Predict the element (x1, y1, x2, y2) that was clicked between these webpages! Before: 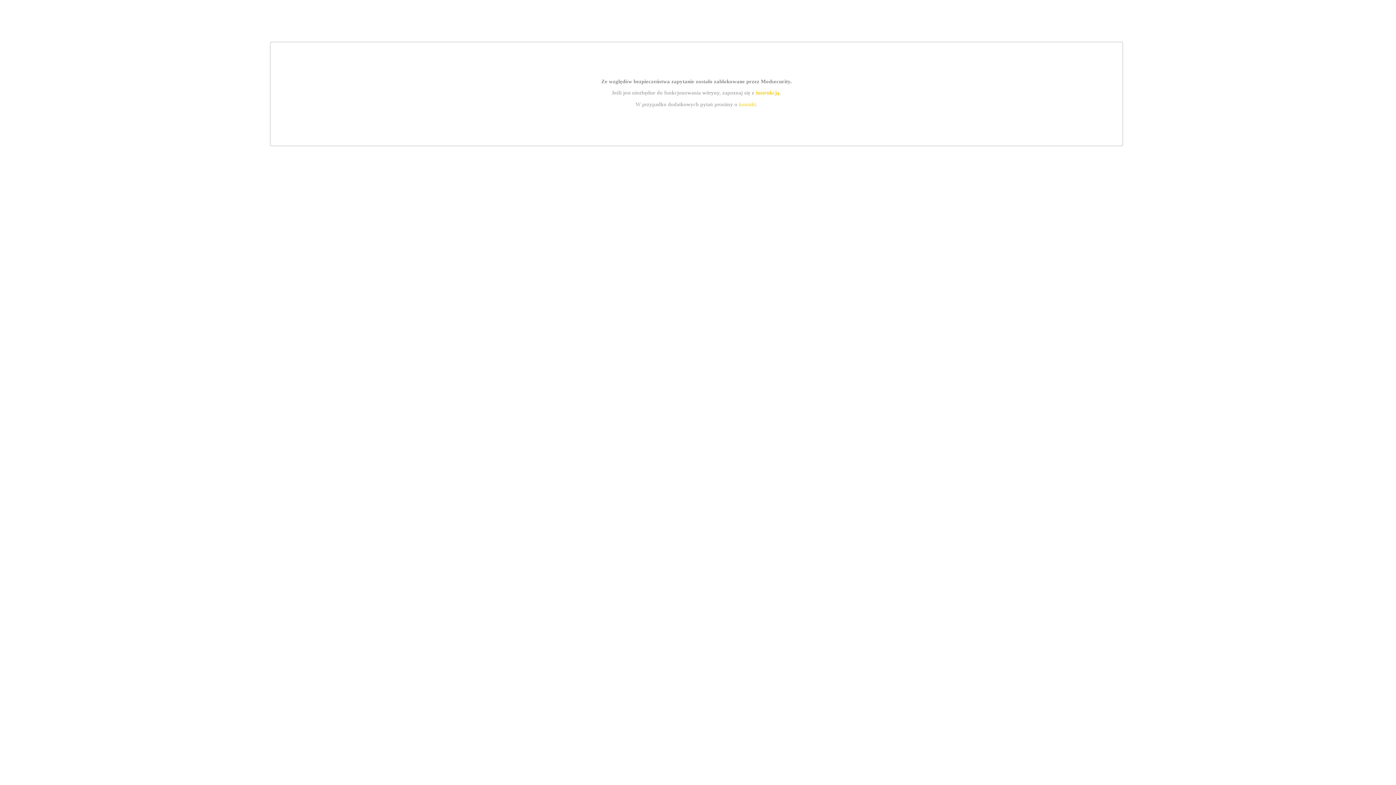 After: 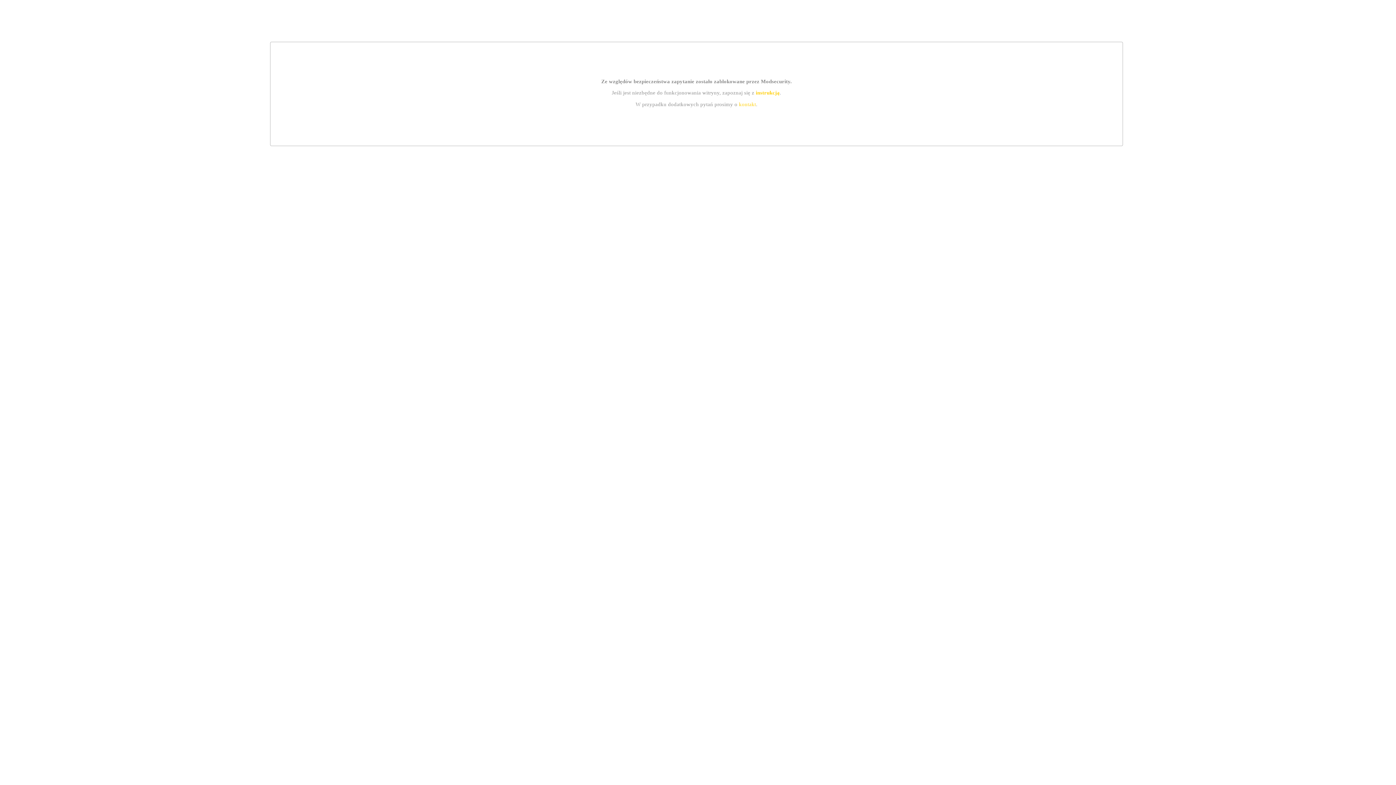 Action: label: kontakt bbox: (739, 101, 756, 107)